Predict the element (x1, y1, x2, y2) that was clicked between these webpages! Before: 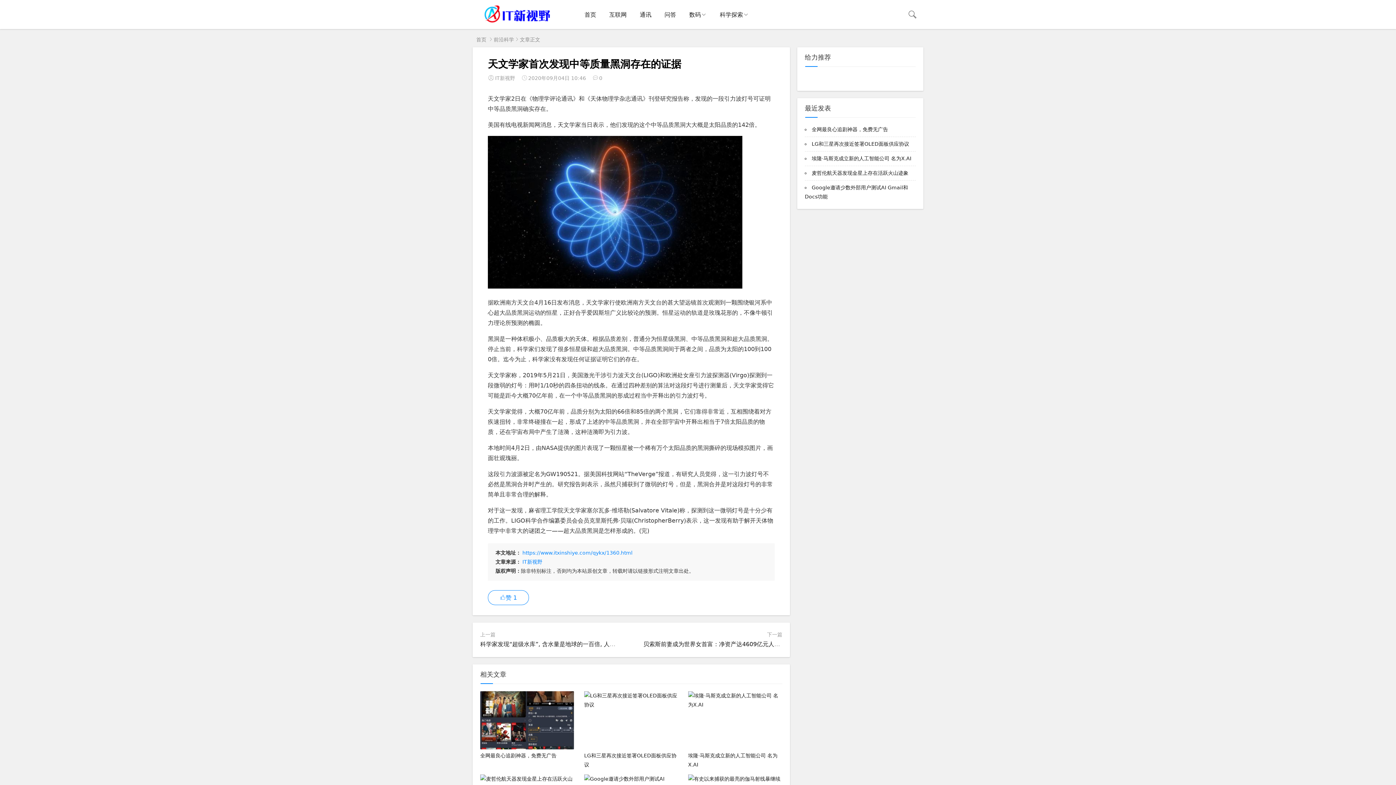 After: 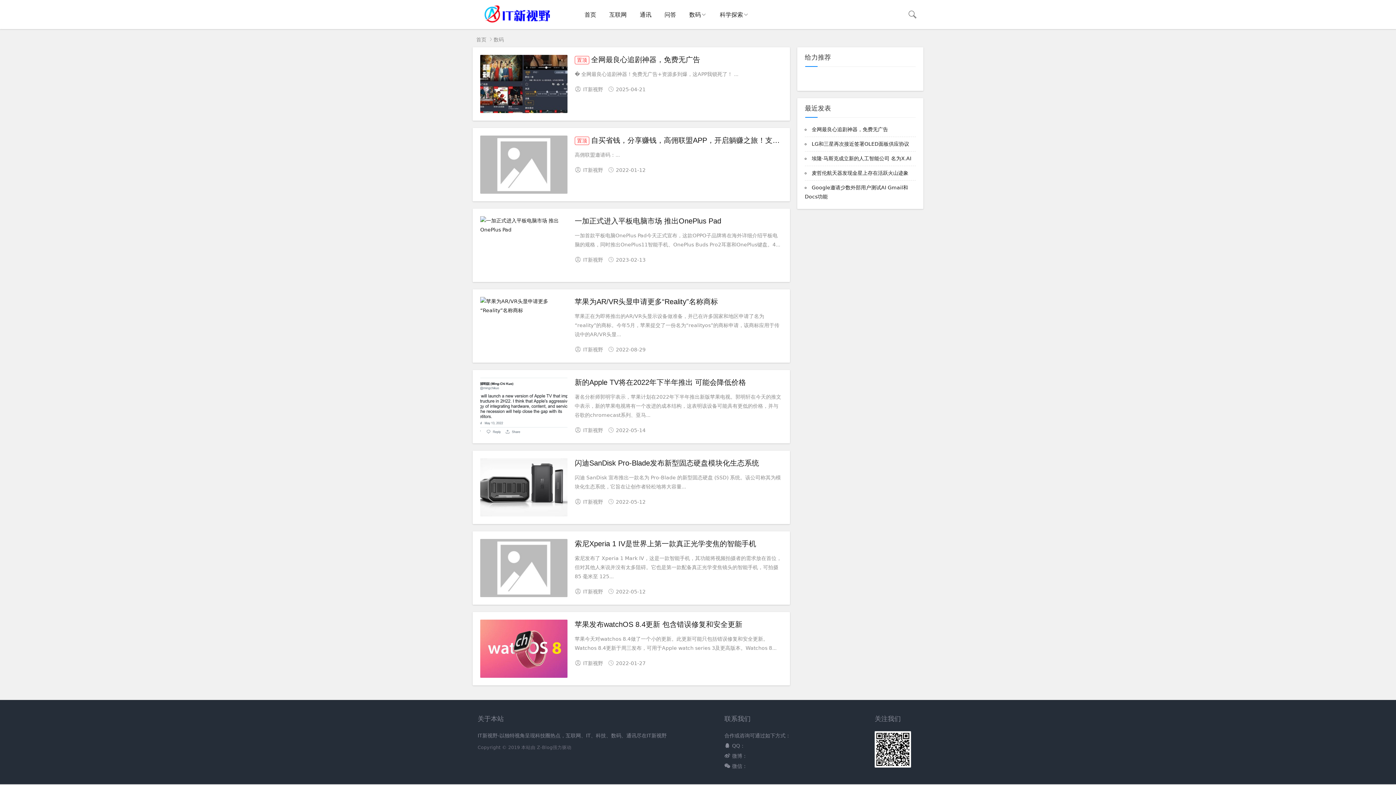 Action: bbox: (682, 0, 713, 29) label: 数码